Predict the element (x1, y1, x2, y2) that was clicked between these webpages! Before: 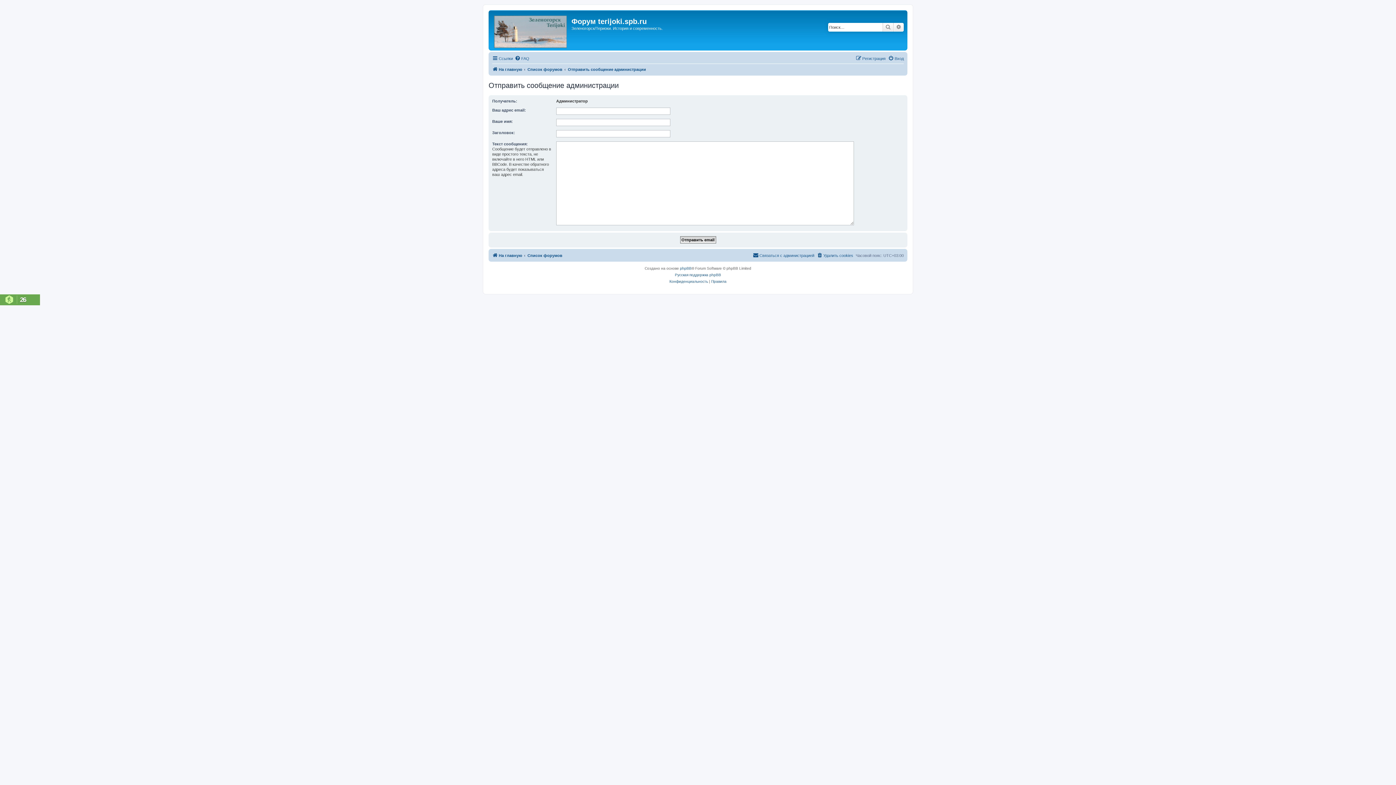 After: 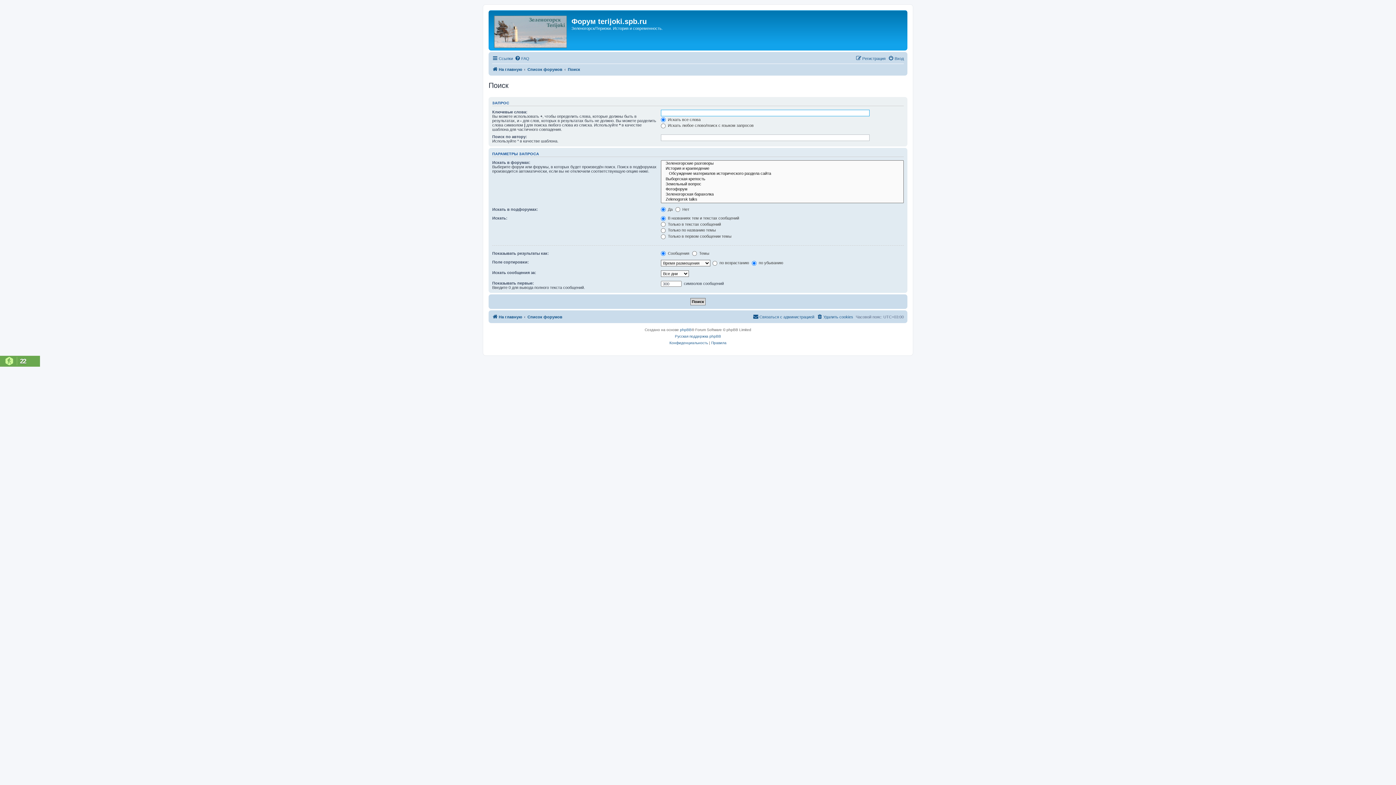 Action: bbox: (882, 22, 893, 31) label: Поиск